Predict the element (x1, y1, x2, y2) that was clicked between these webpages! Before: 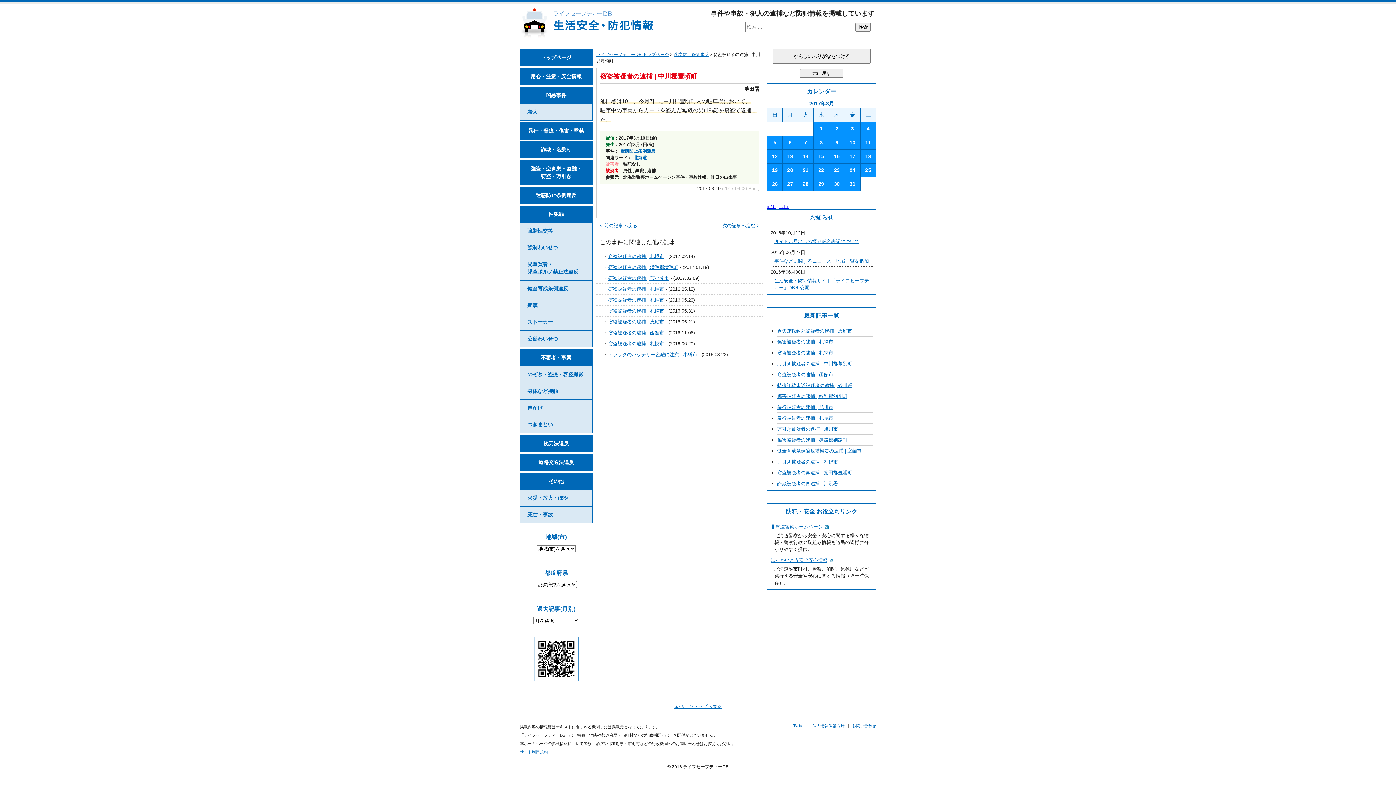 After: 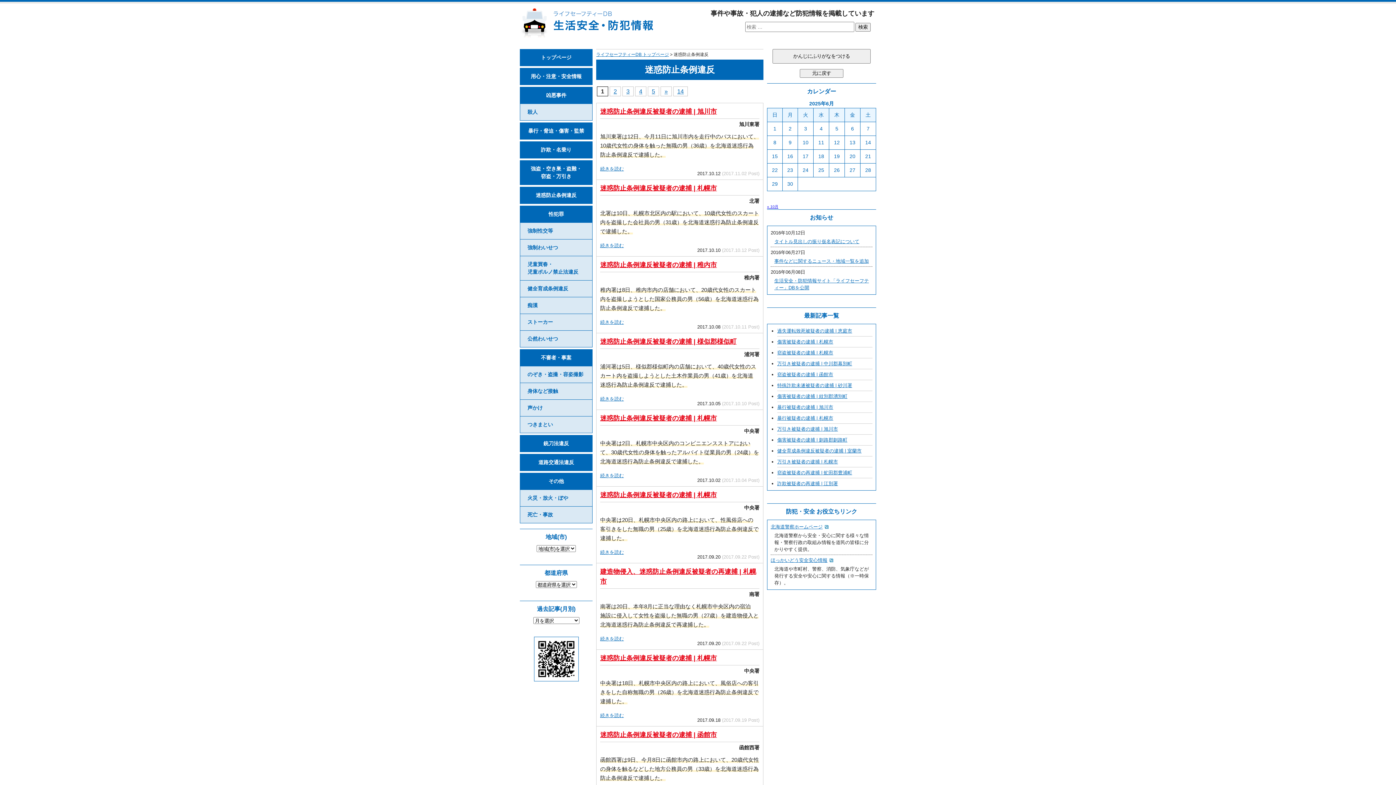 Action: bbox: (620, 148, 655, 153) label: 迷惑防止条例違反